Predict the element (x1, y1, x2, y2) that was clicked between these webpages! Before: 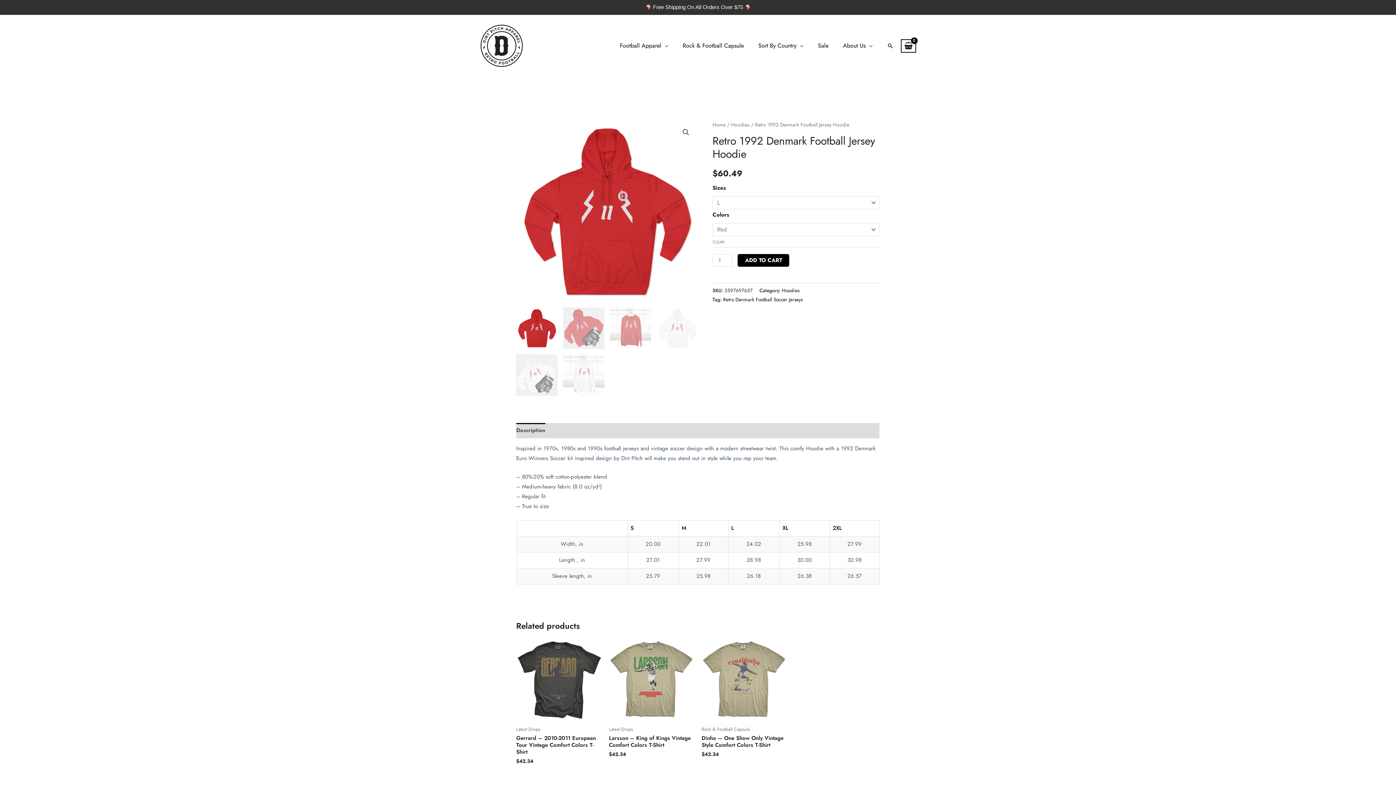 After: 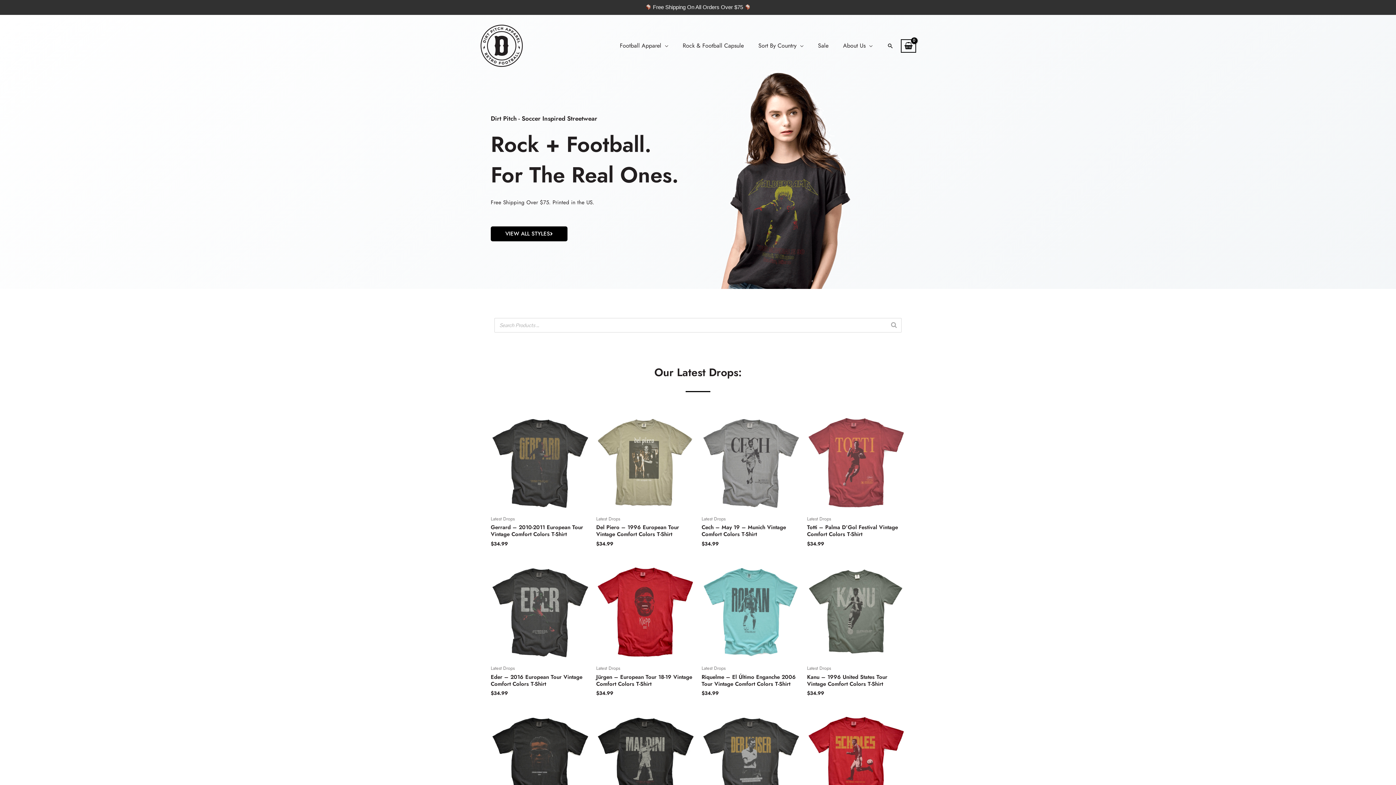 Action: bbox: (712, 121, 725, 128) label: Home